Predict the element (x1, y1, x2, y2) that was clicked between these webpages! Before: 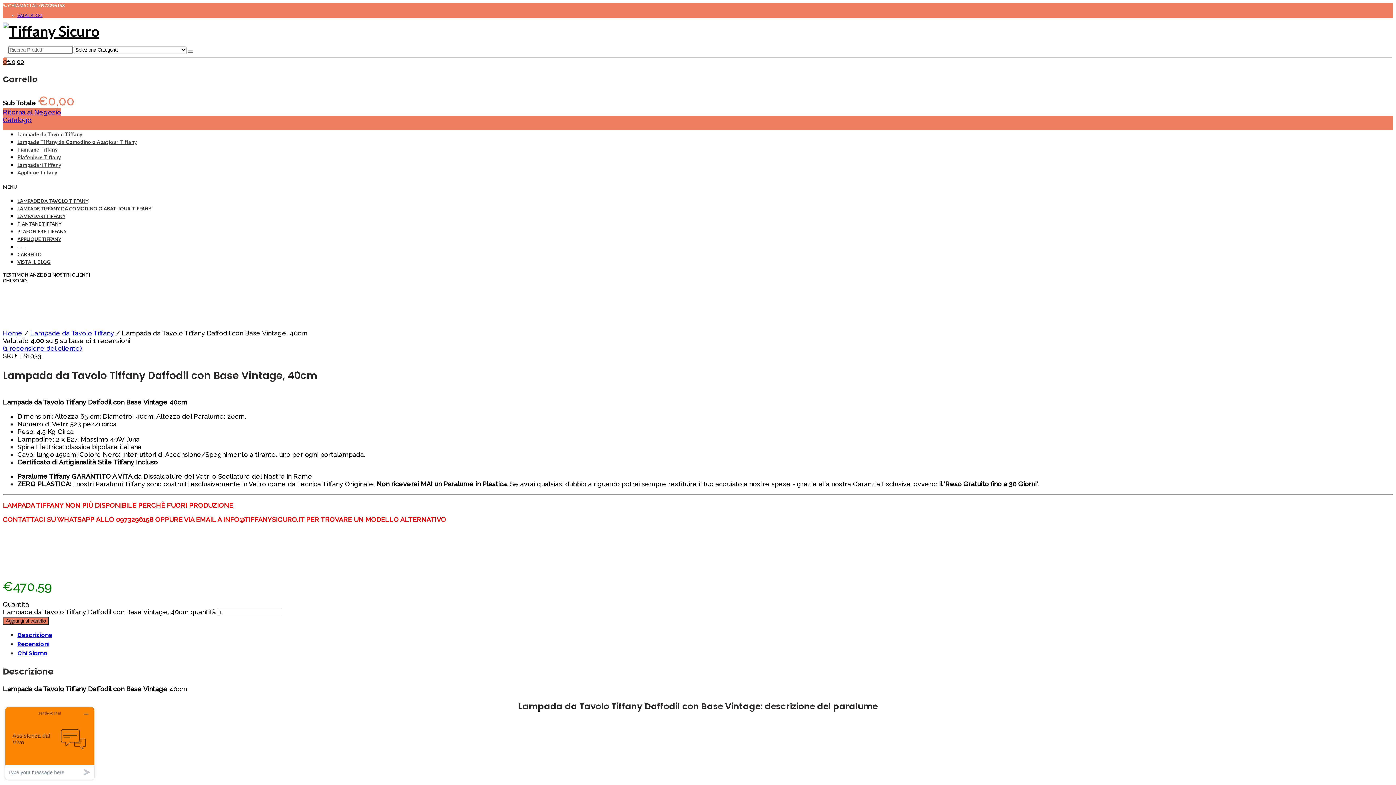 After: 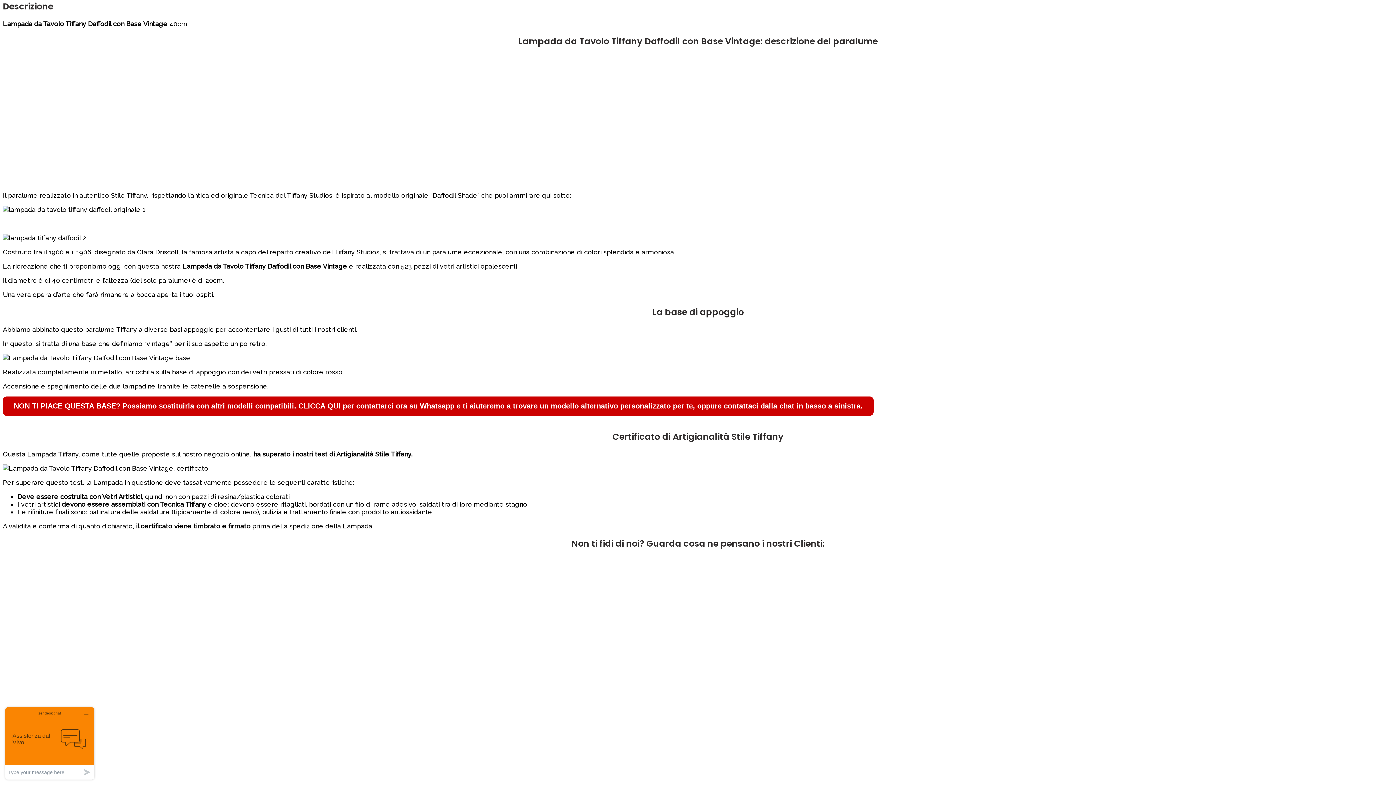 Action: label: Descrizione bbox: (17, 631, 52, 639)